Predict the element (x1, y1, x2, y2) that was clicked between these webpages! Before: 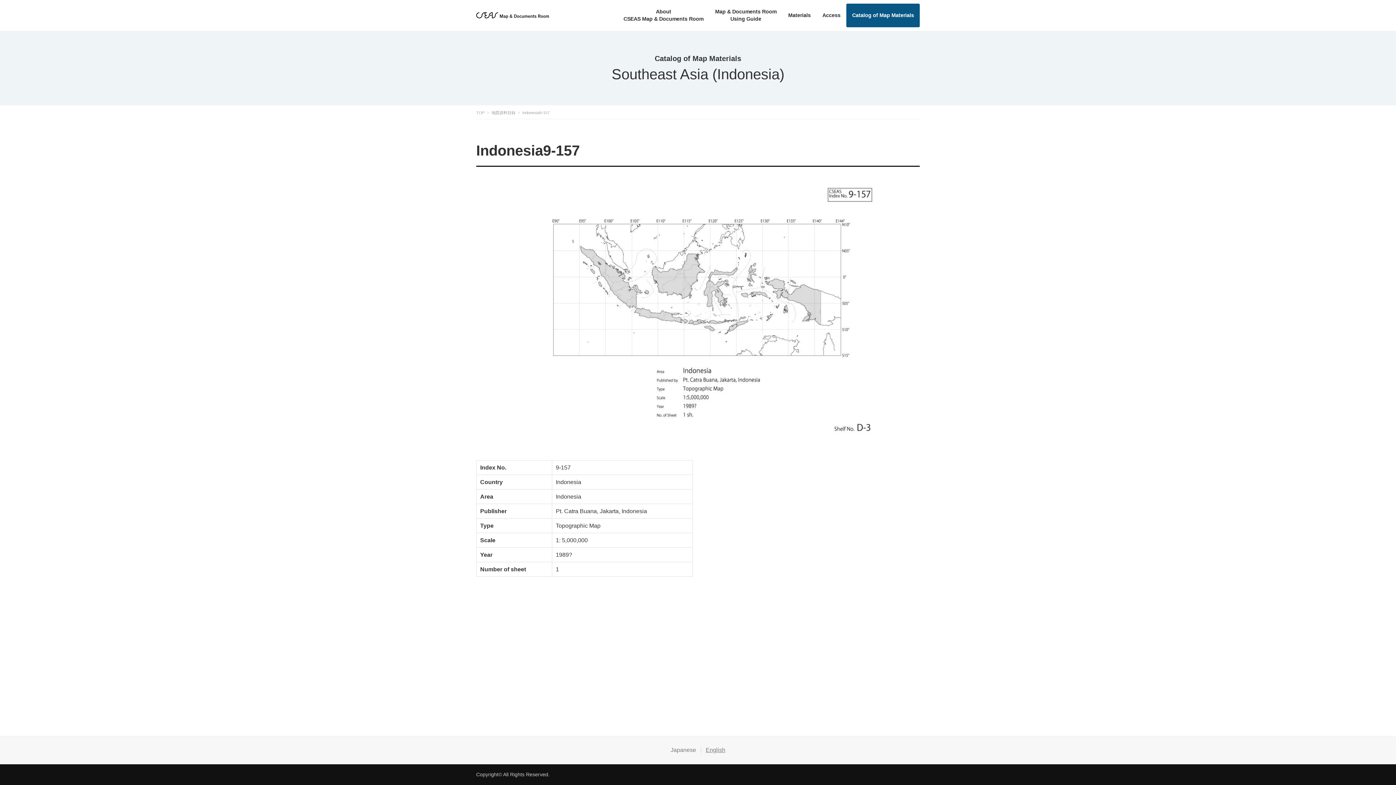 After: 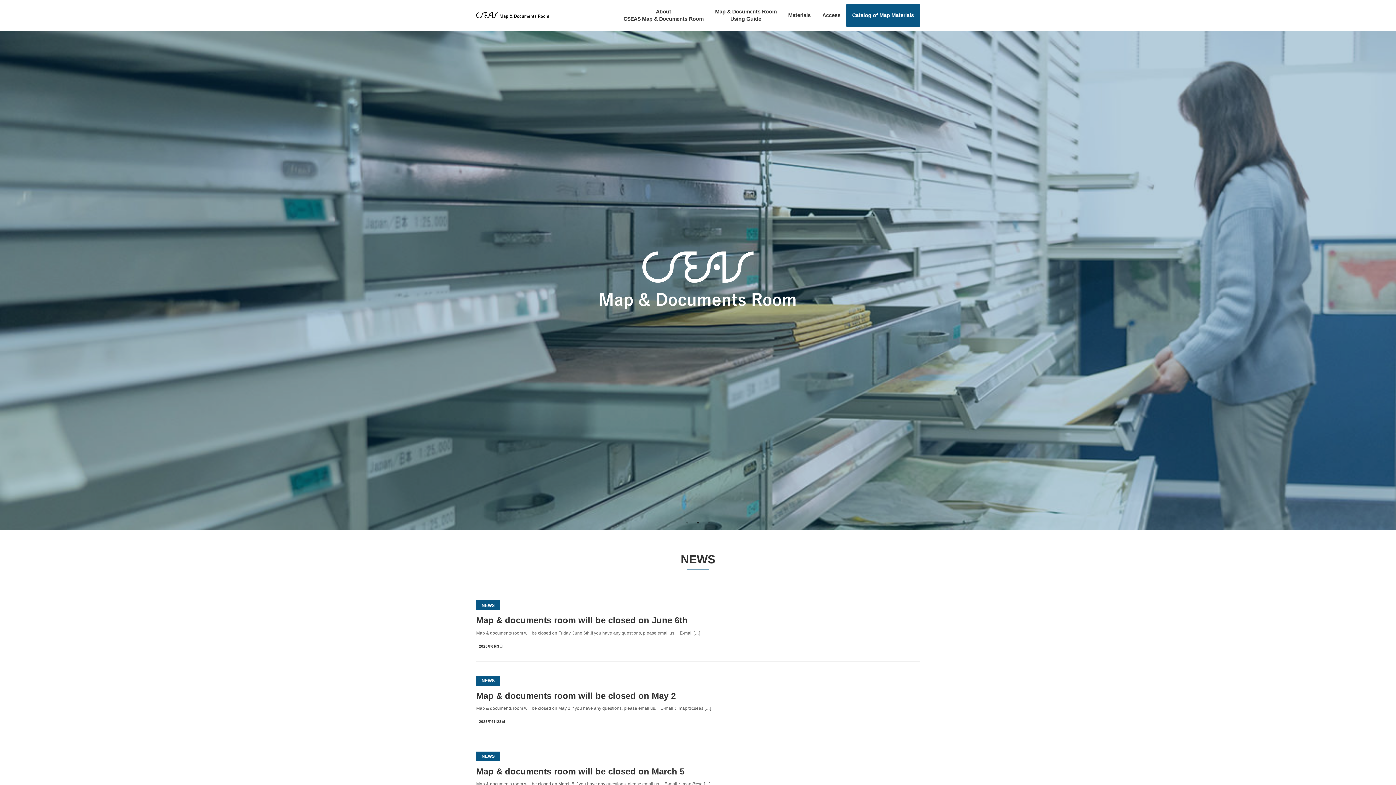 Action: label: TOP  bbox: (476, 110, 485, 114)